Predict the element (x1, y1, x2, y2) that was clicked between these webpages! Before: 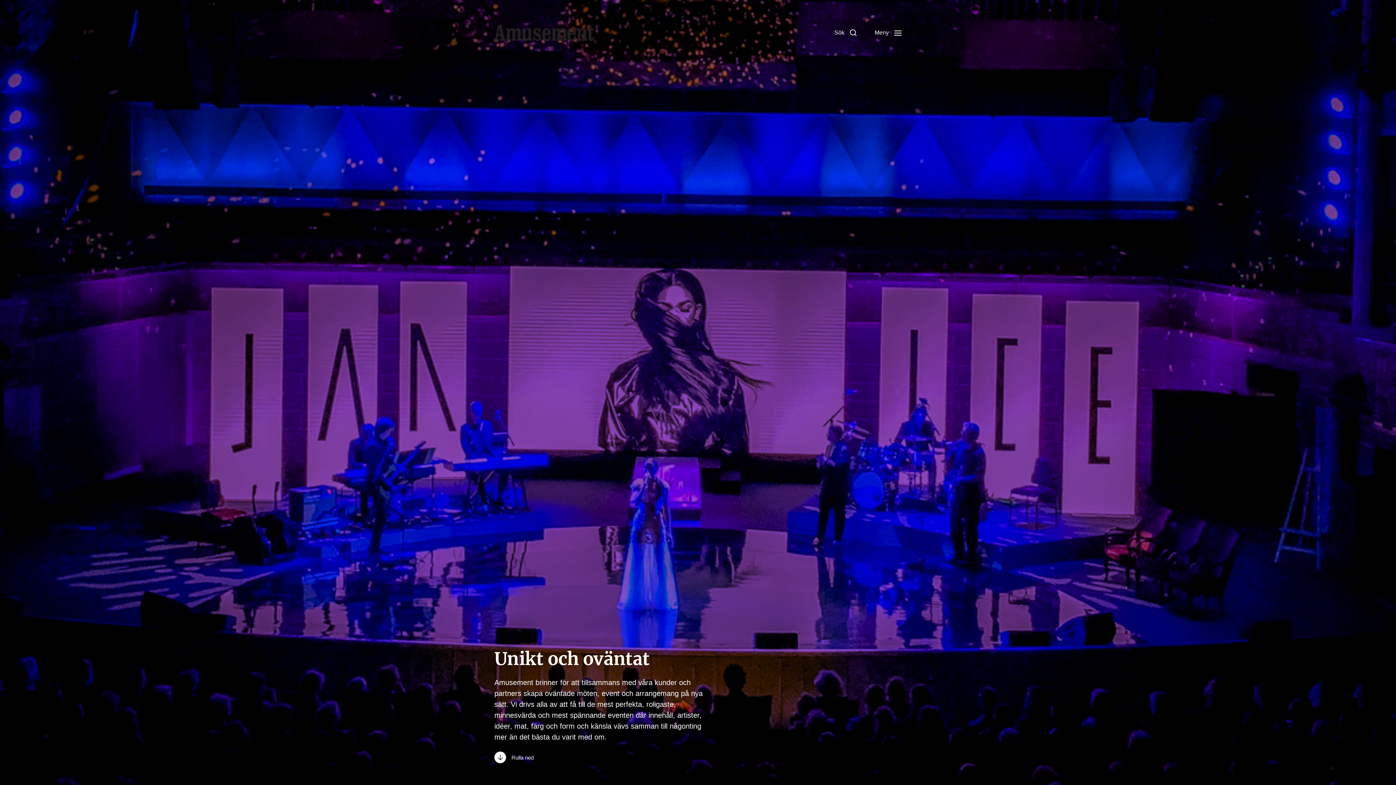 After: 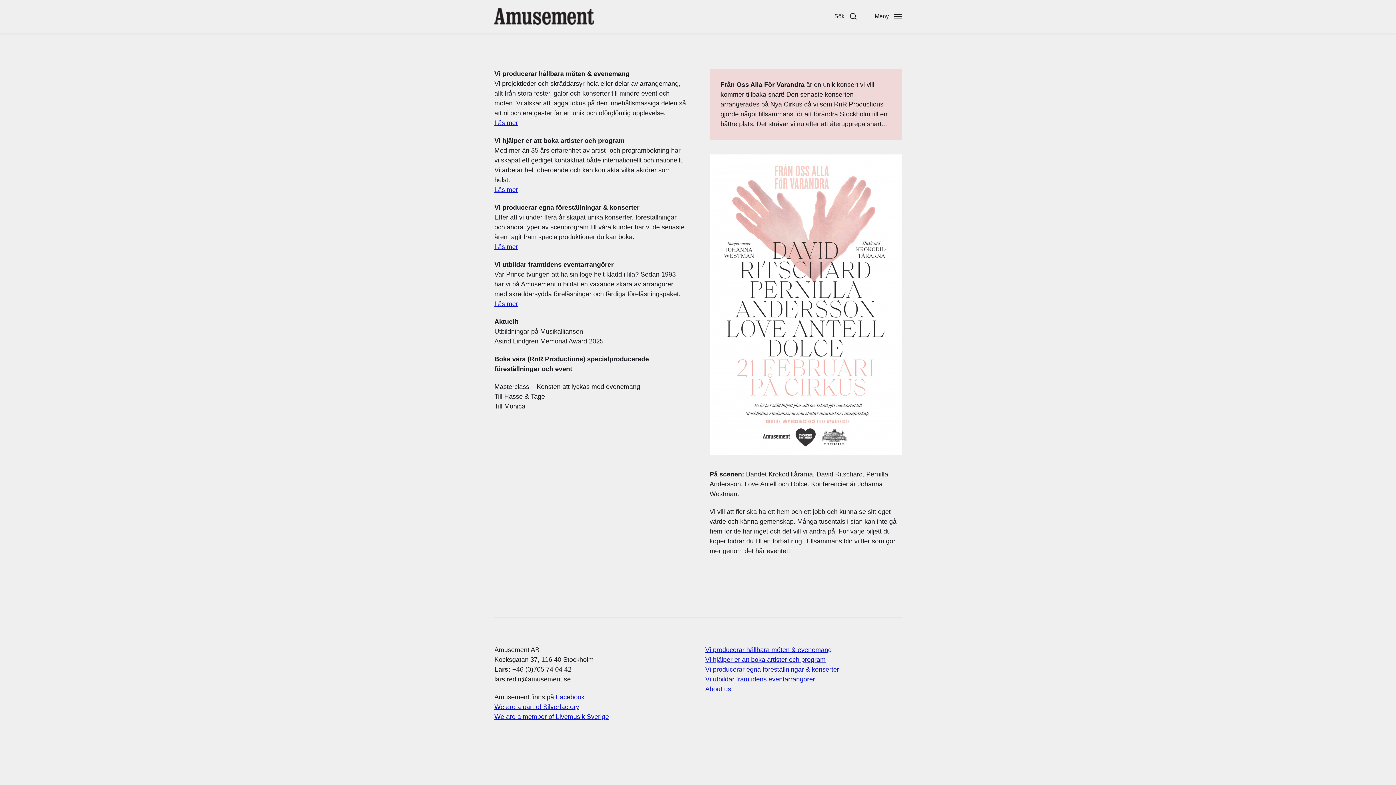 Action: label: Rulla ned bbox: (494, 752, 901, 763)